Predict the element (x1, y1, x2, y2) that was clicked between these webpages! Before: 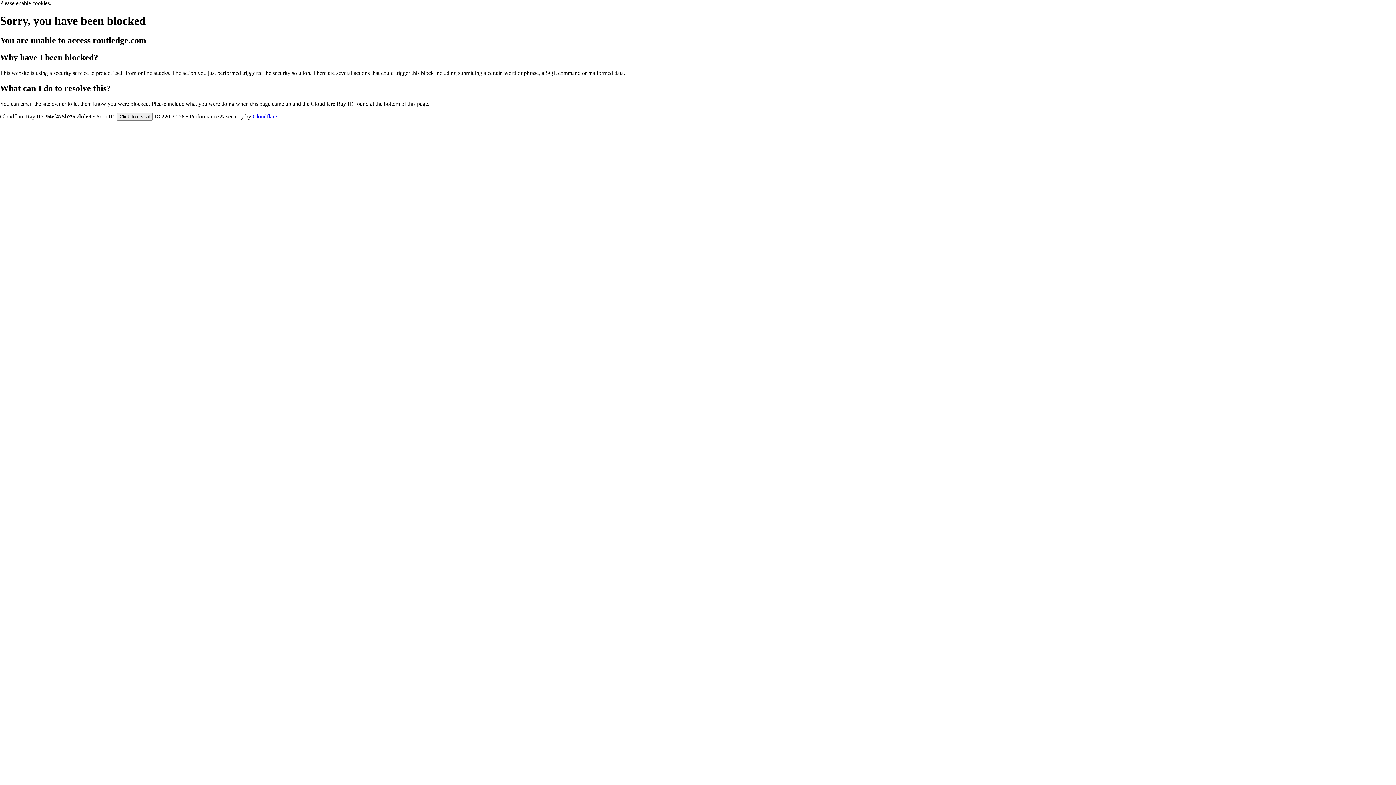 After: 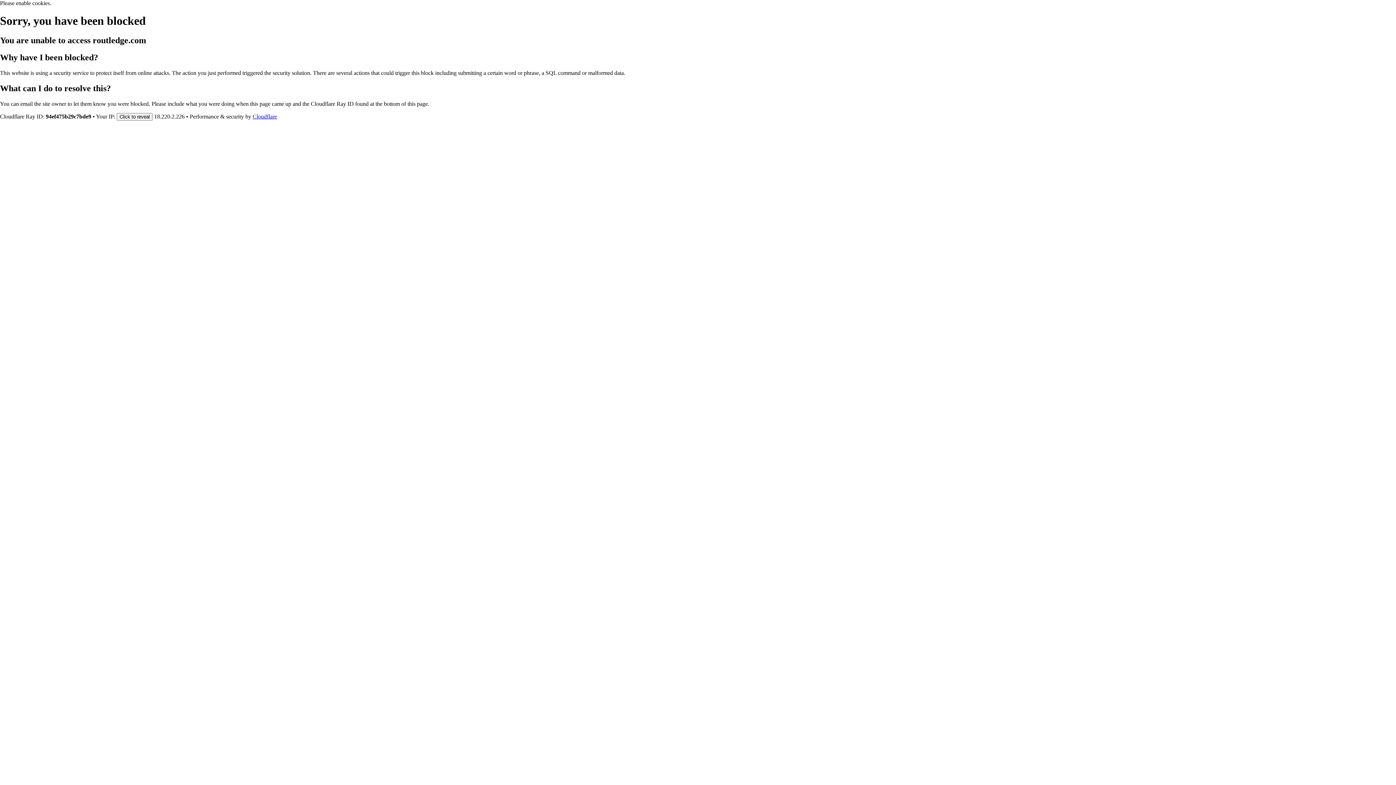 Action: bbox: (252, 113, 277, 119) label: Cloudflare